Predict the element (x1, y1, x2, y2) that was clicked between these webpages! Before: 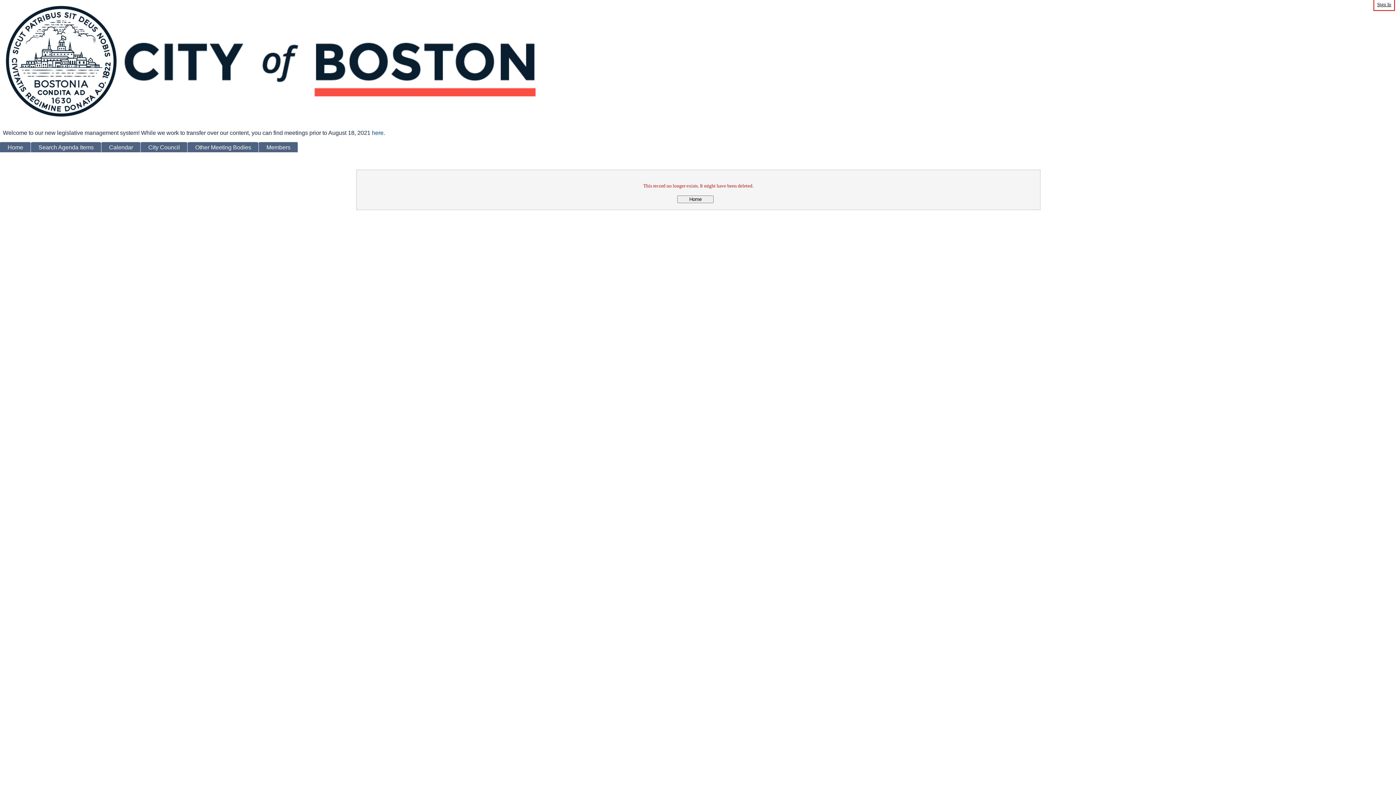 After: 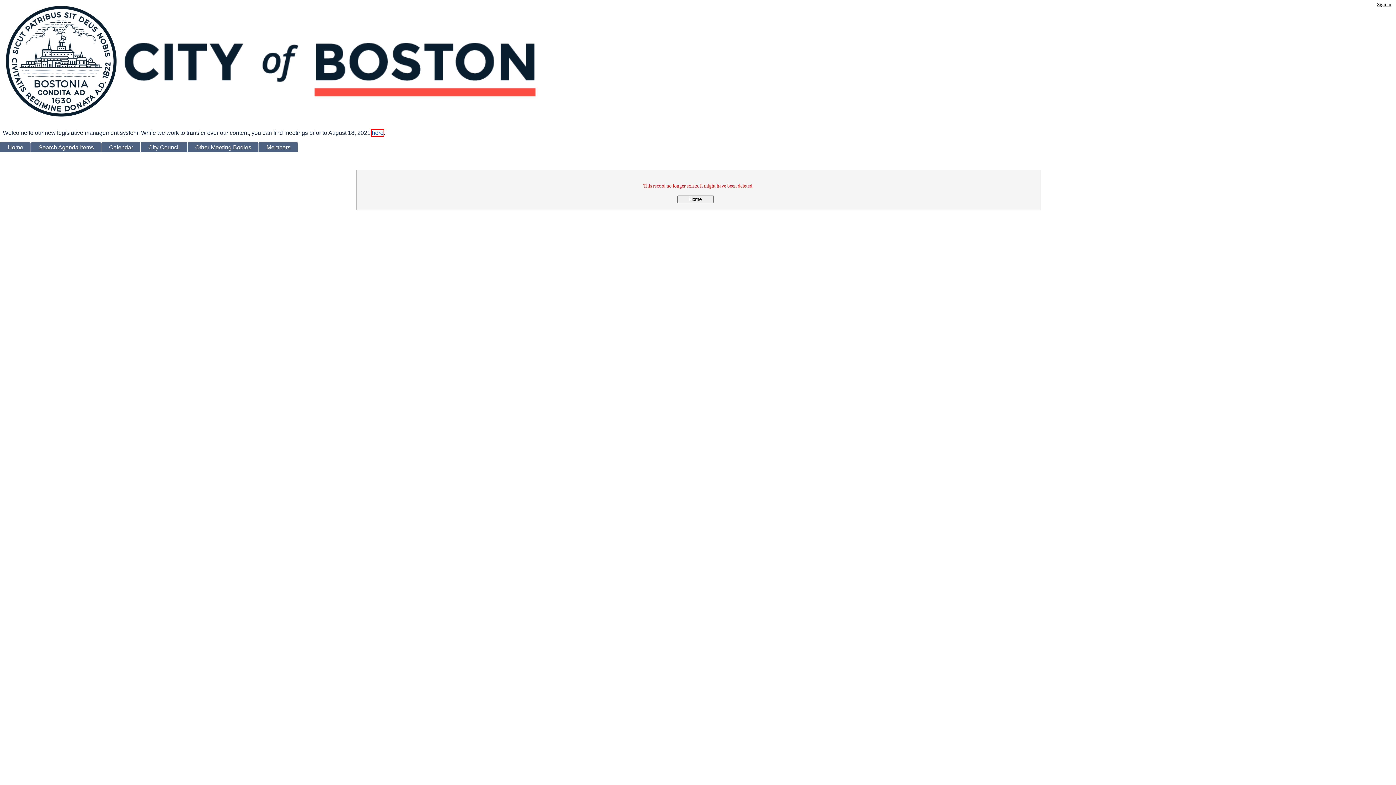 Action: bbox: (372, 129, 383, 135) label: here